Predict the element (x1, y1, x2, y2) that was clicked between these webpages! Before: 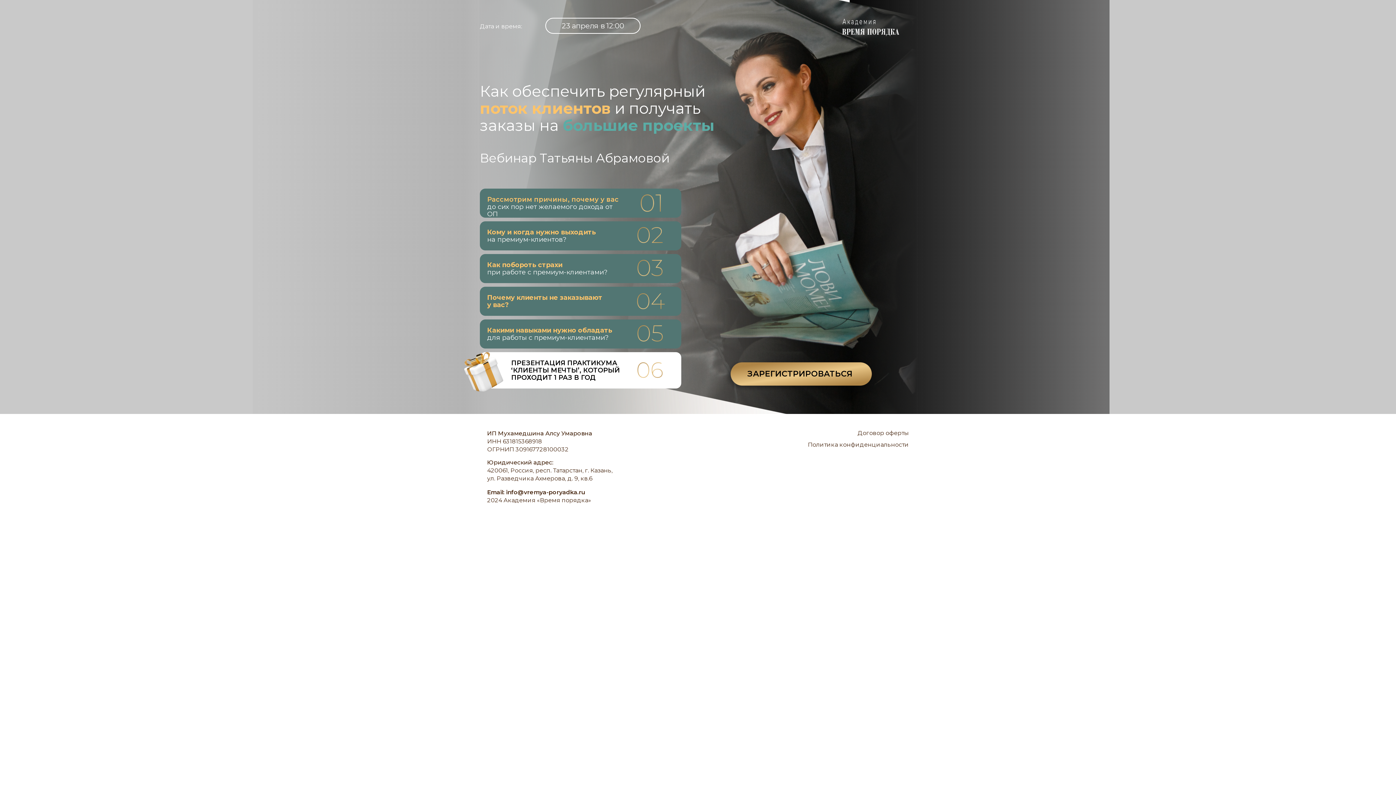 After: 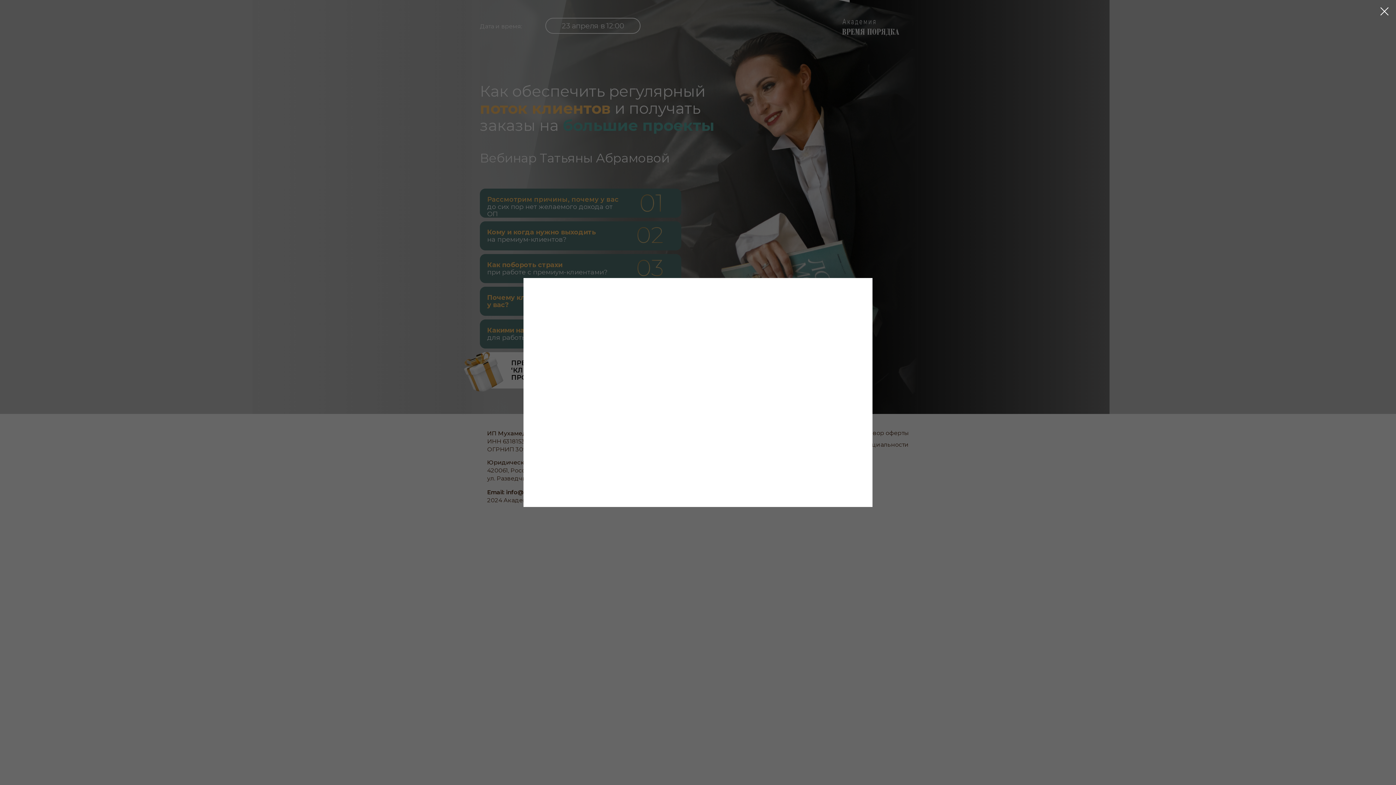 Action: bbox: (747, 369, 852, 378) label: ЗАРЕГИСТРИРОВАТЬСЯ